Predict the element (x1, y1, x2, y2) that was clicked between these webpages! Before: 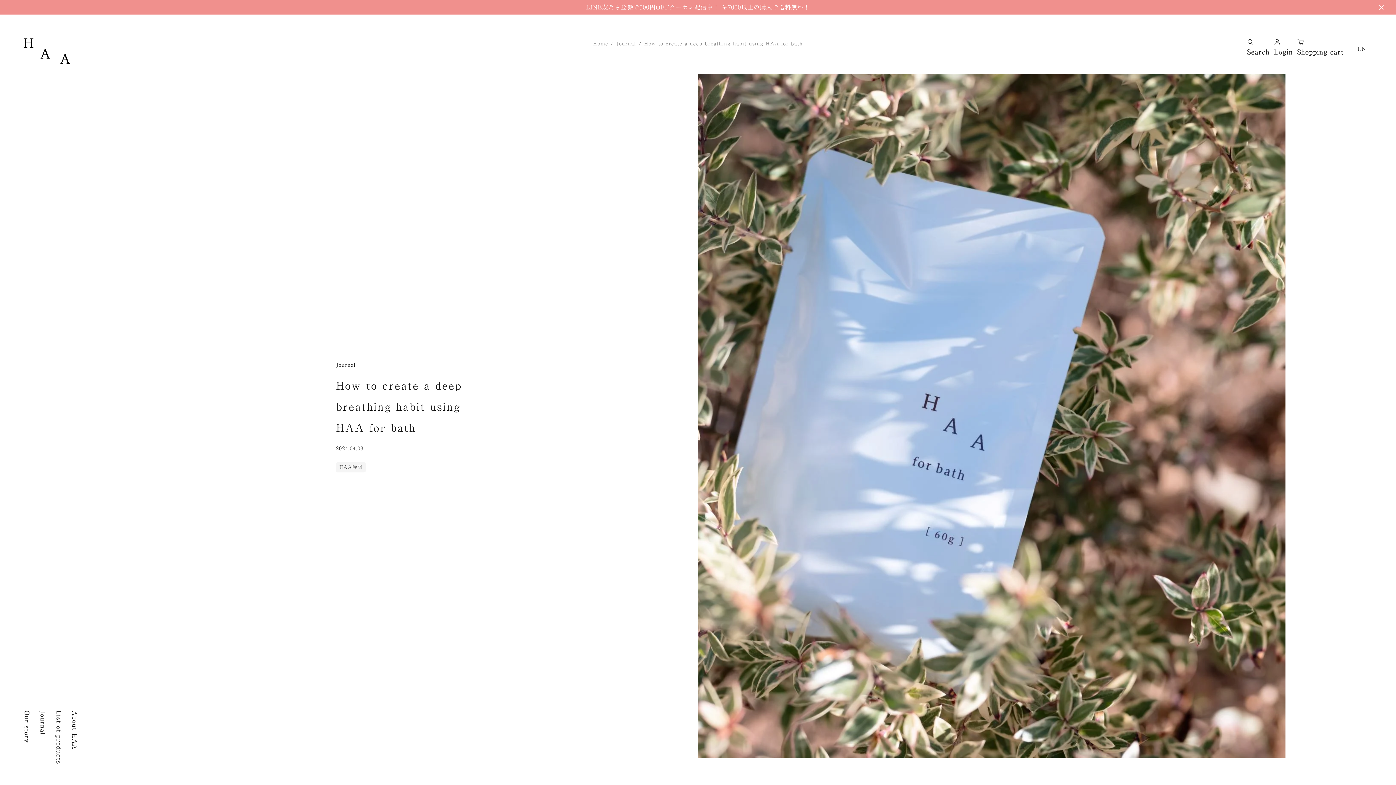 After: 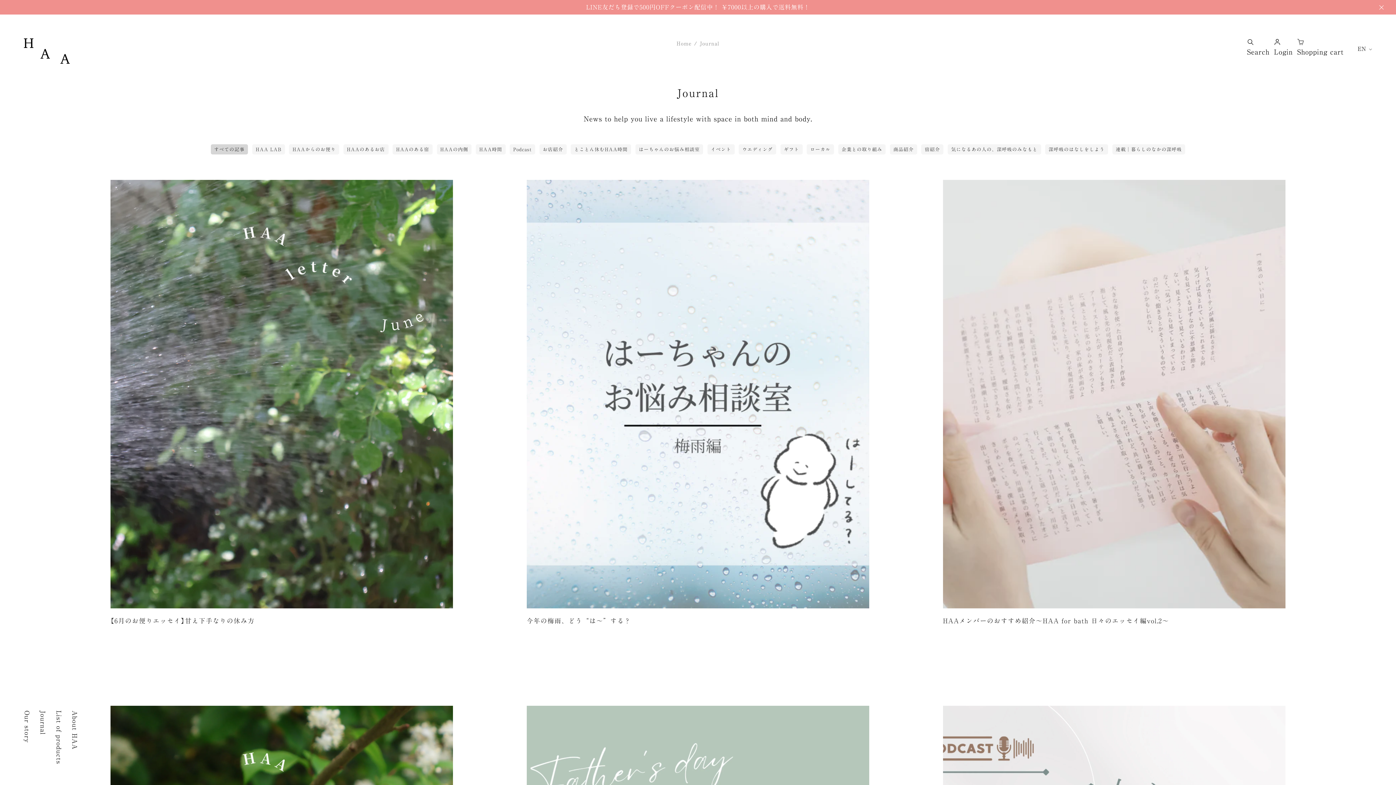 Action: label: Journal bbox: (34, 711, 50, 764)